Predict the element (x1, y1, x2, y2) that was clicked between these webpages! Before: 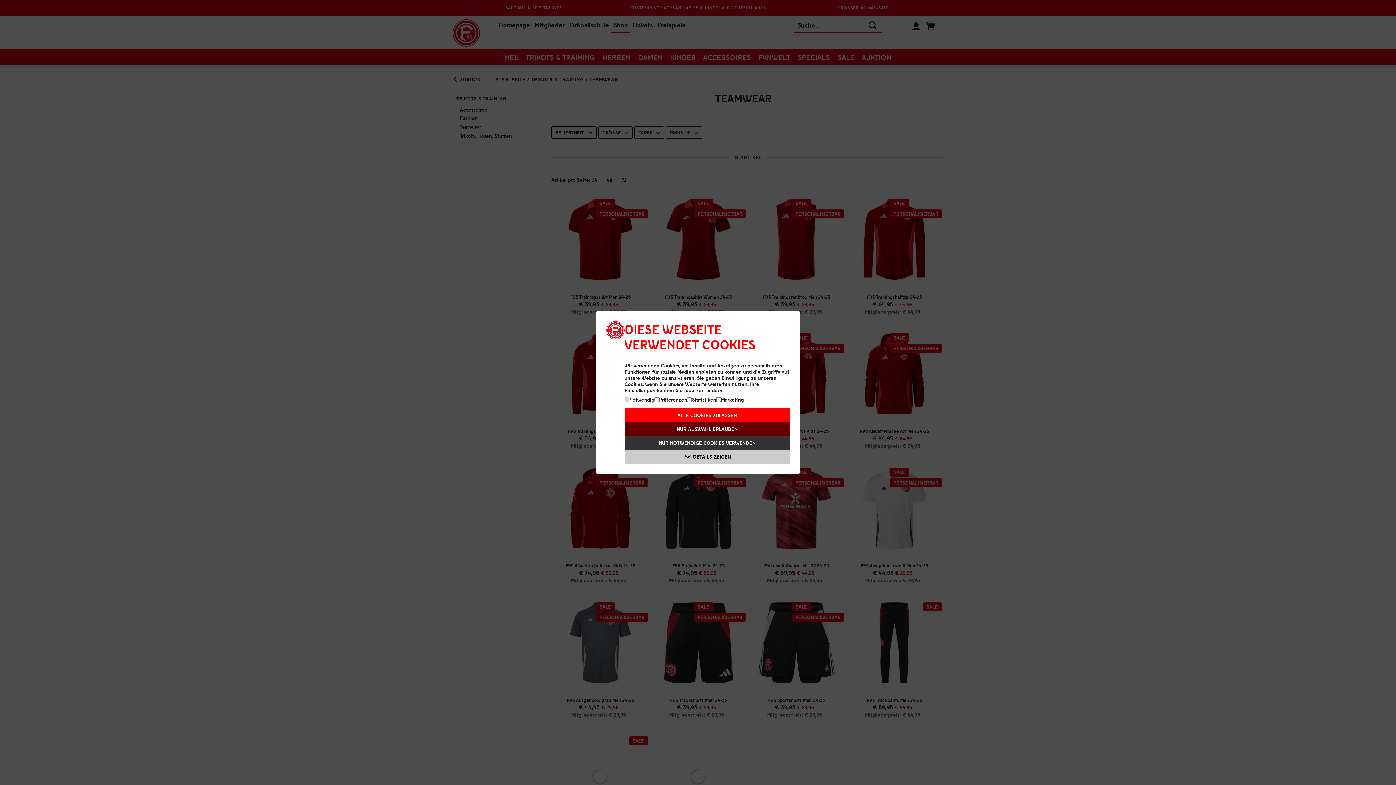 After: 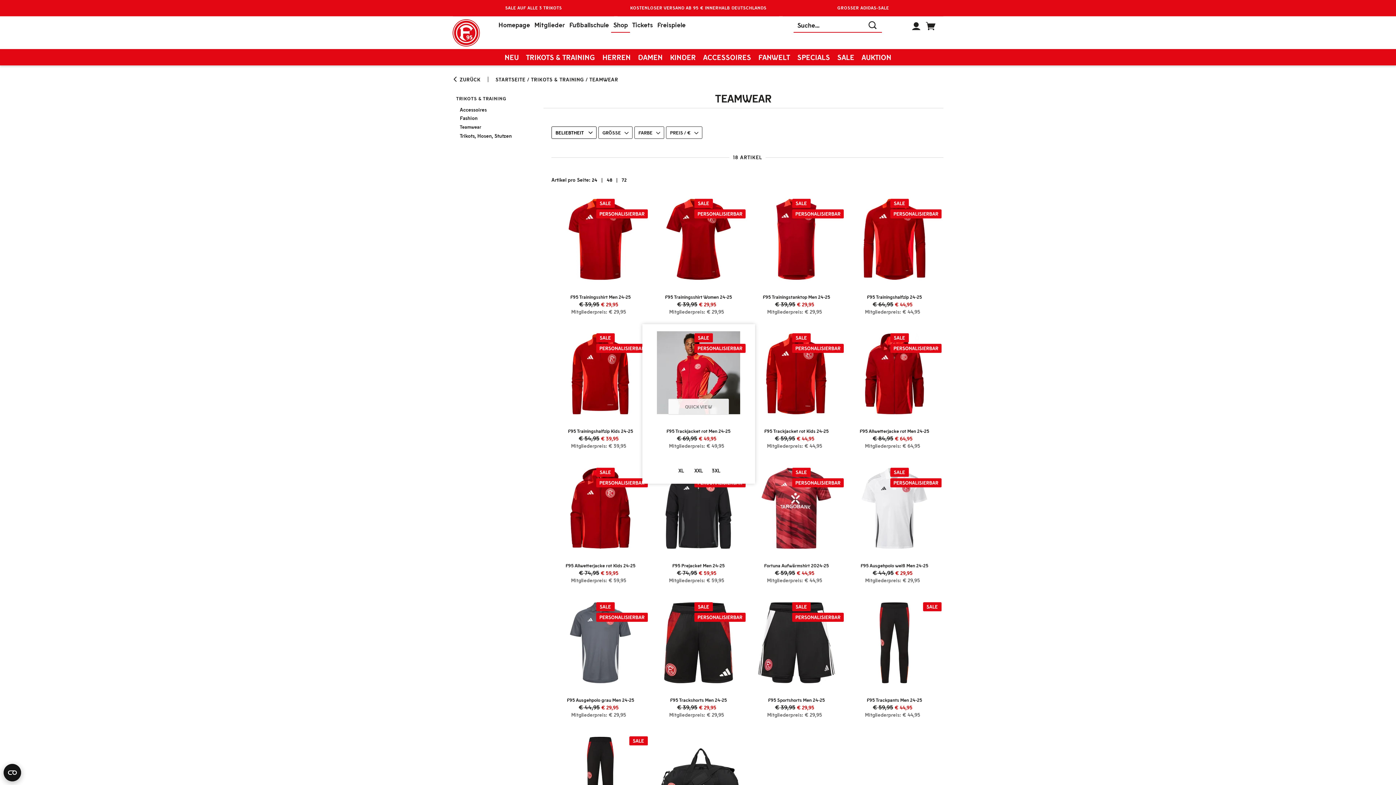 Action: label: NUR AUSWAHL ERLAUBEN bbox: (624, 422, 789, 436)